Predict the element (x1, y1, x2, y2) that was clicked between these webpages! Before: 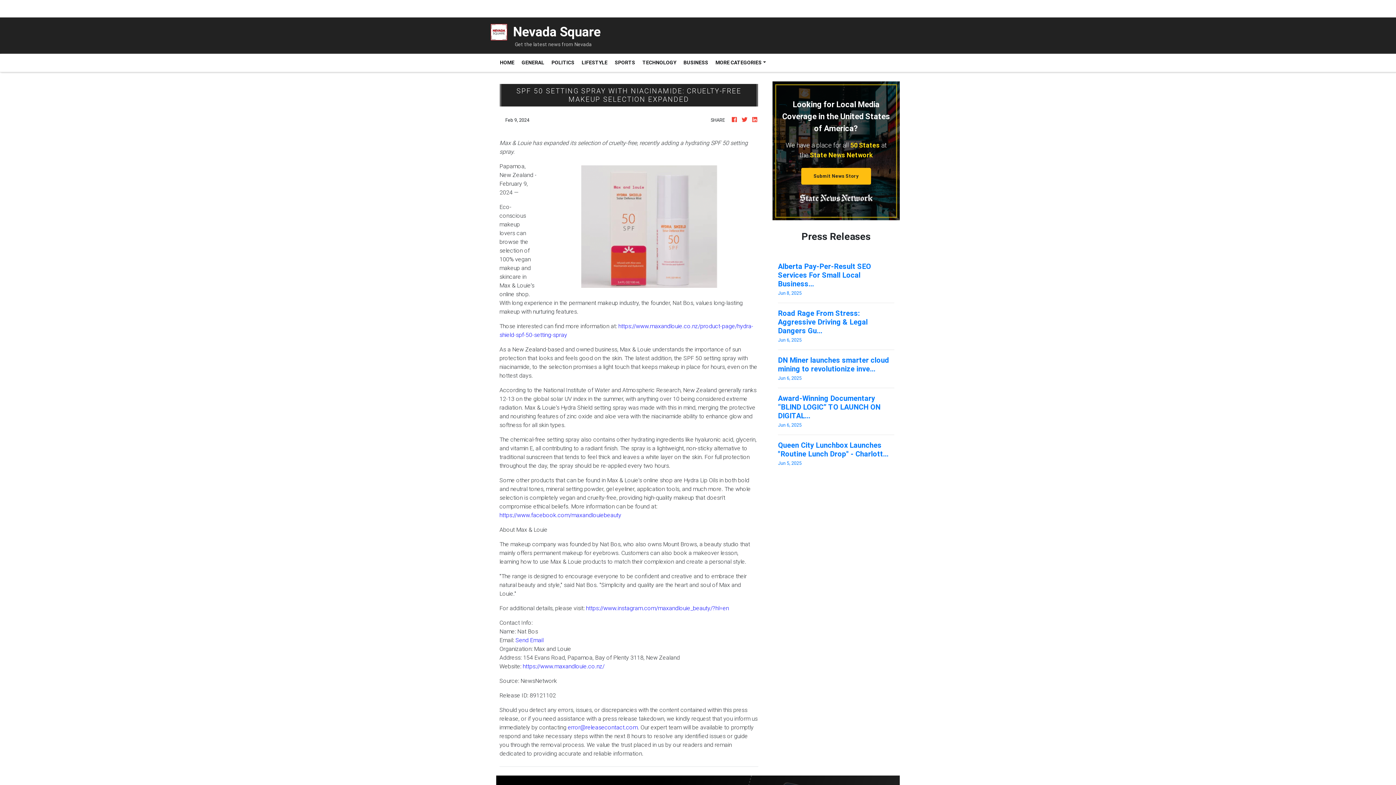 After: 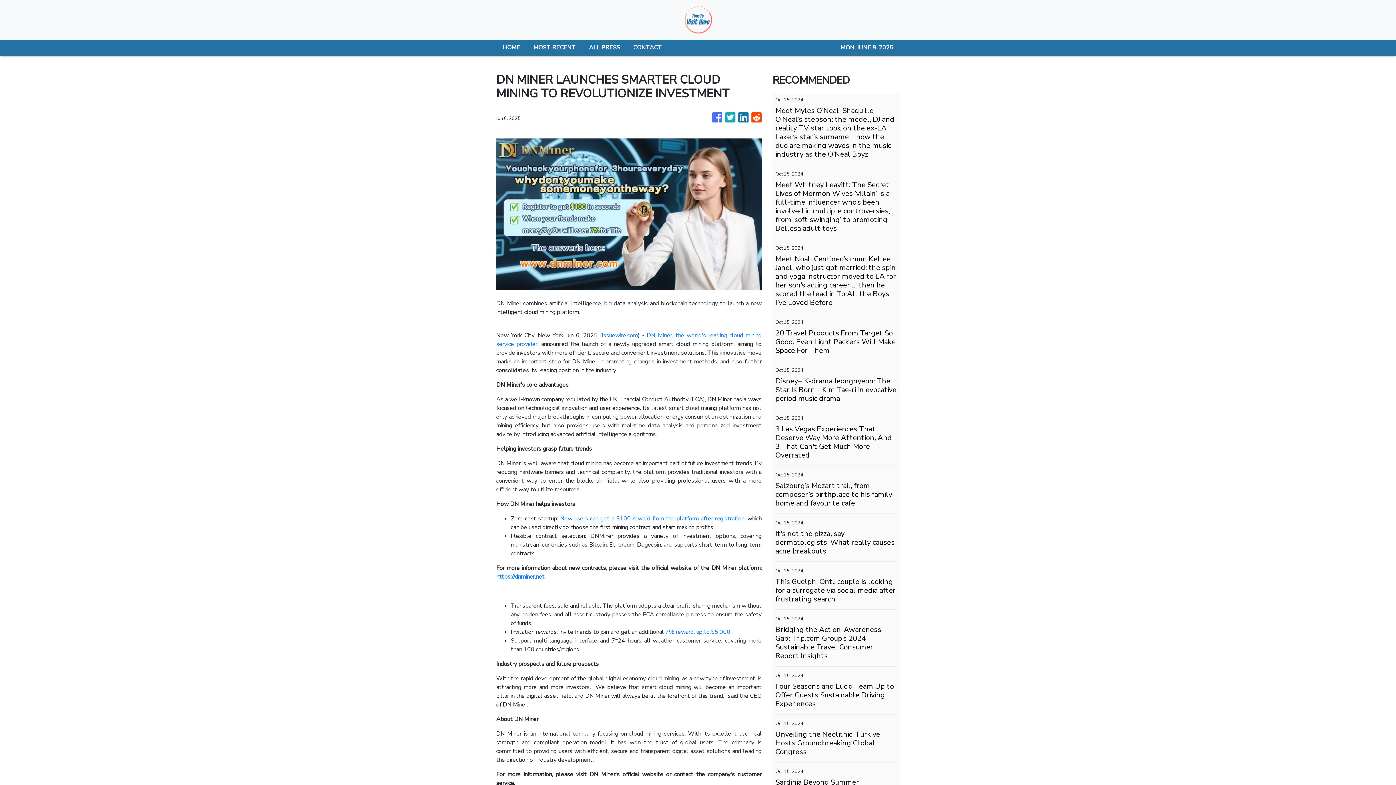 Action: bbox: (778, 356, 894, 381) label: DN Miner launches smarter cloud mining to revolutionize inve...
Jun 6, 2025